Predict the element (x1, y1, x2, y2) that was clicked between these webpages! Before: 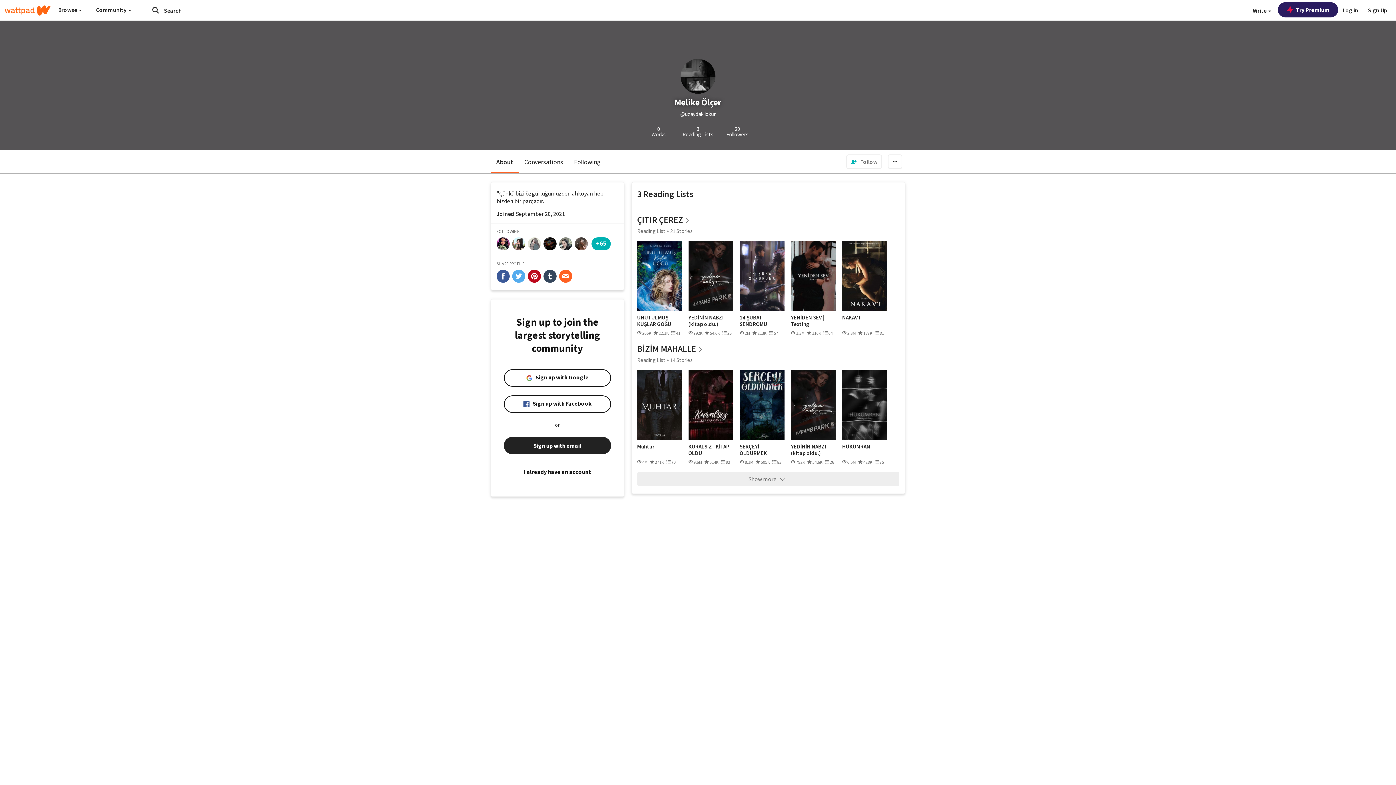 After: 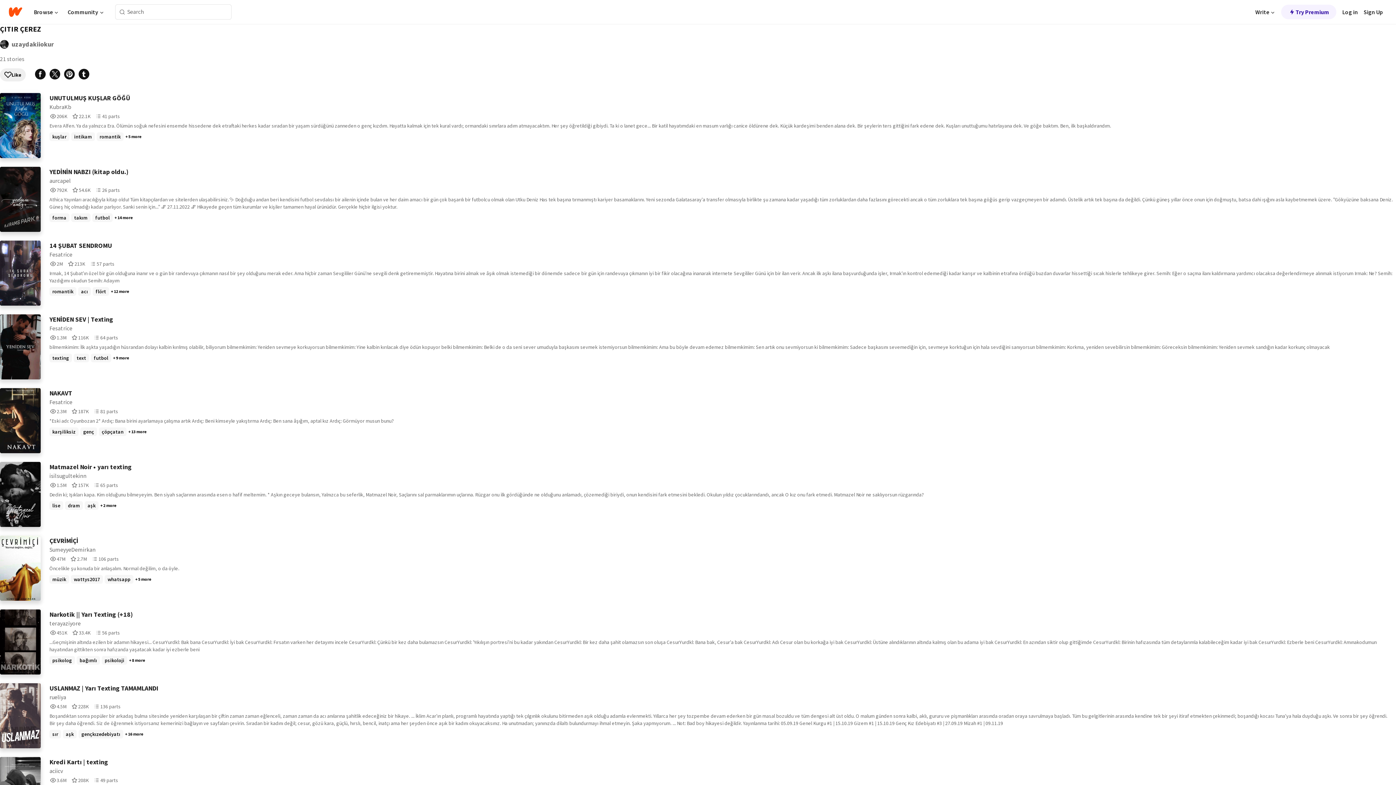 Action: bbox: (637, 214, 683, 225) label: ÇITIR ÇEREZ